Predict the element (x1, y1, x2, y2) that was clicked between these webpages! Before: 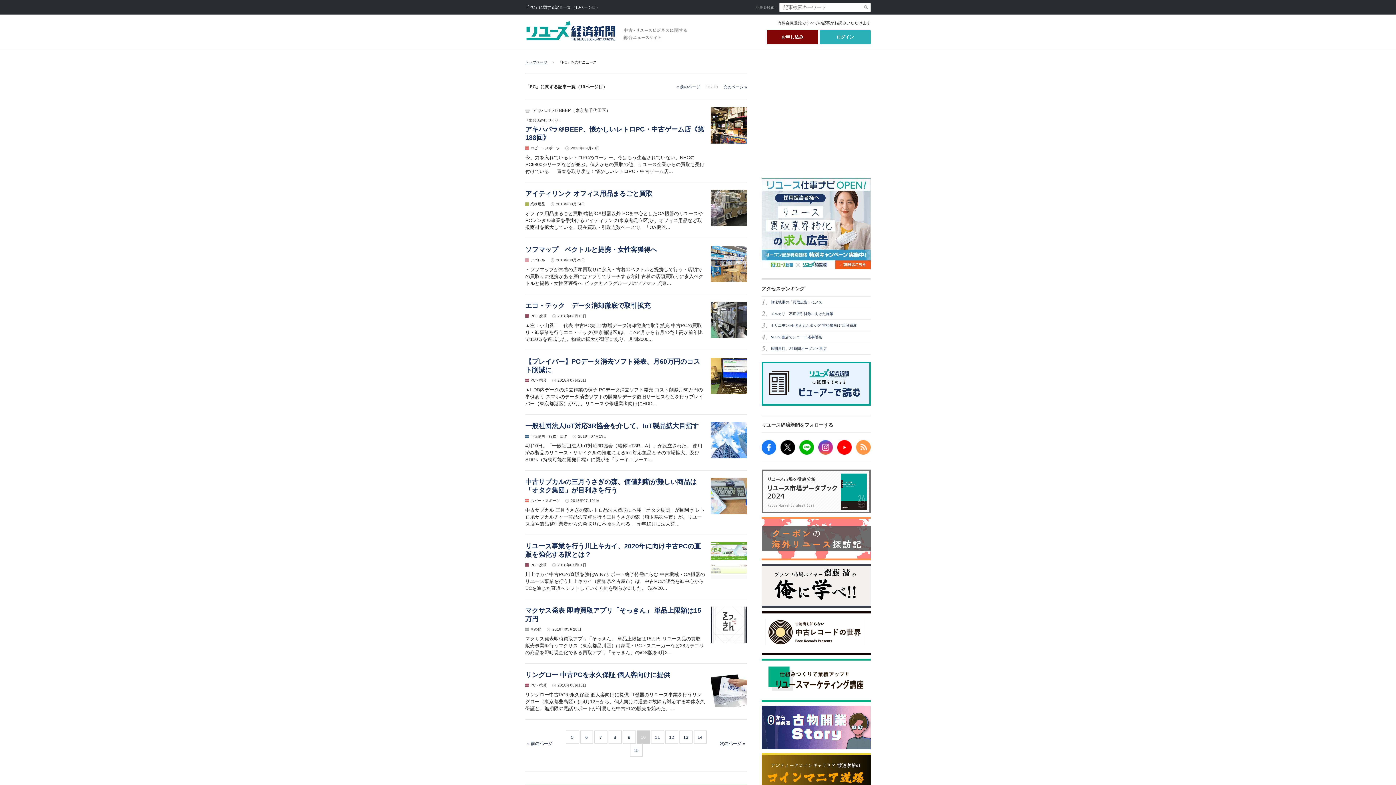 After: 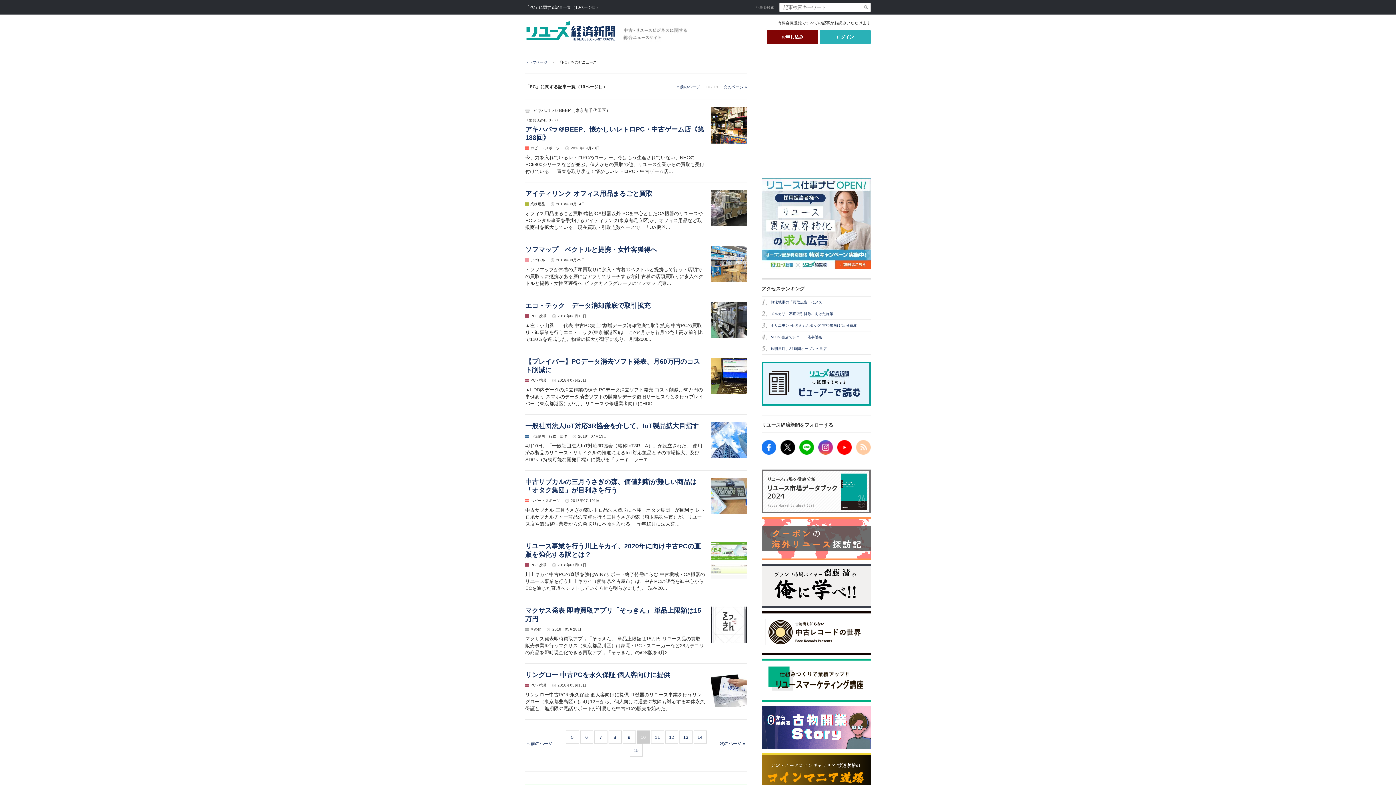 Action: bbox: (856, 440, 870, 454)